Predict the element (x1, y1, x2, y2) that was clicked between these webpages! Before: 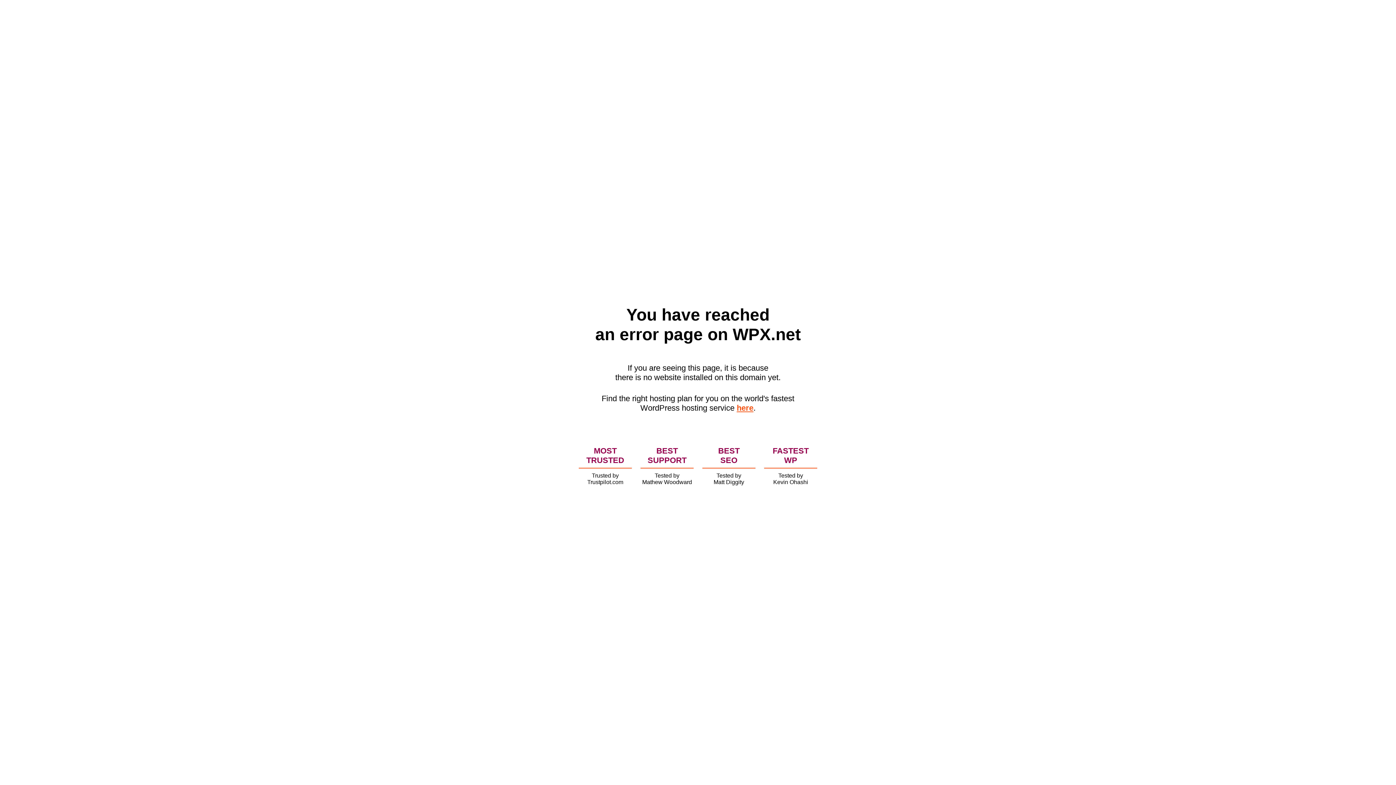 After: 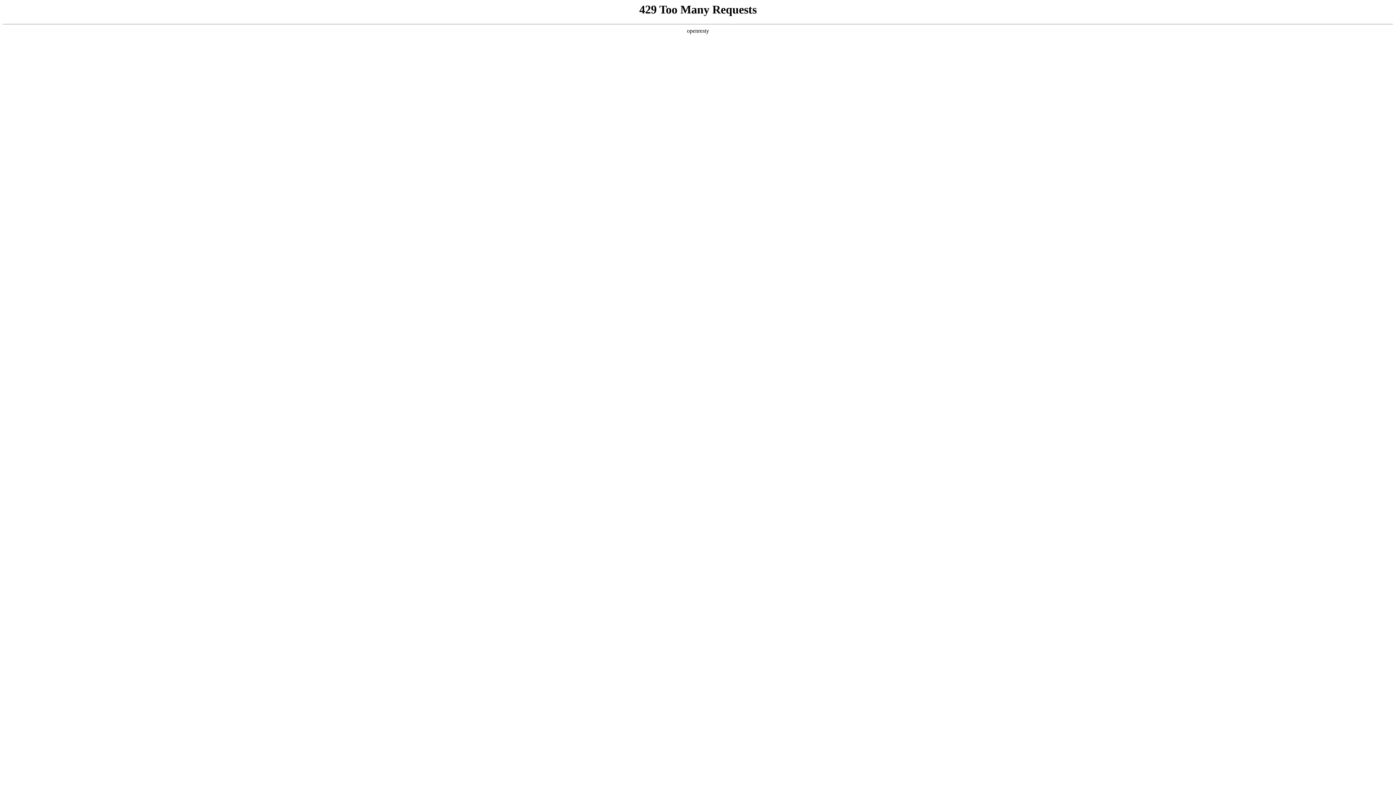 Action: bbox: (736, 403, 753, 412) label: here